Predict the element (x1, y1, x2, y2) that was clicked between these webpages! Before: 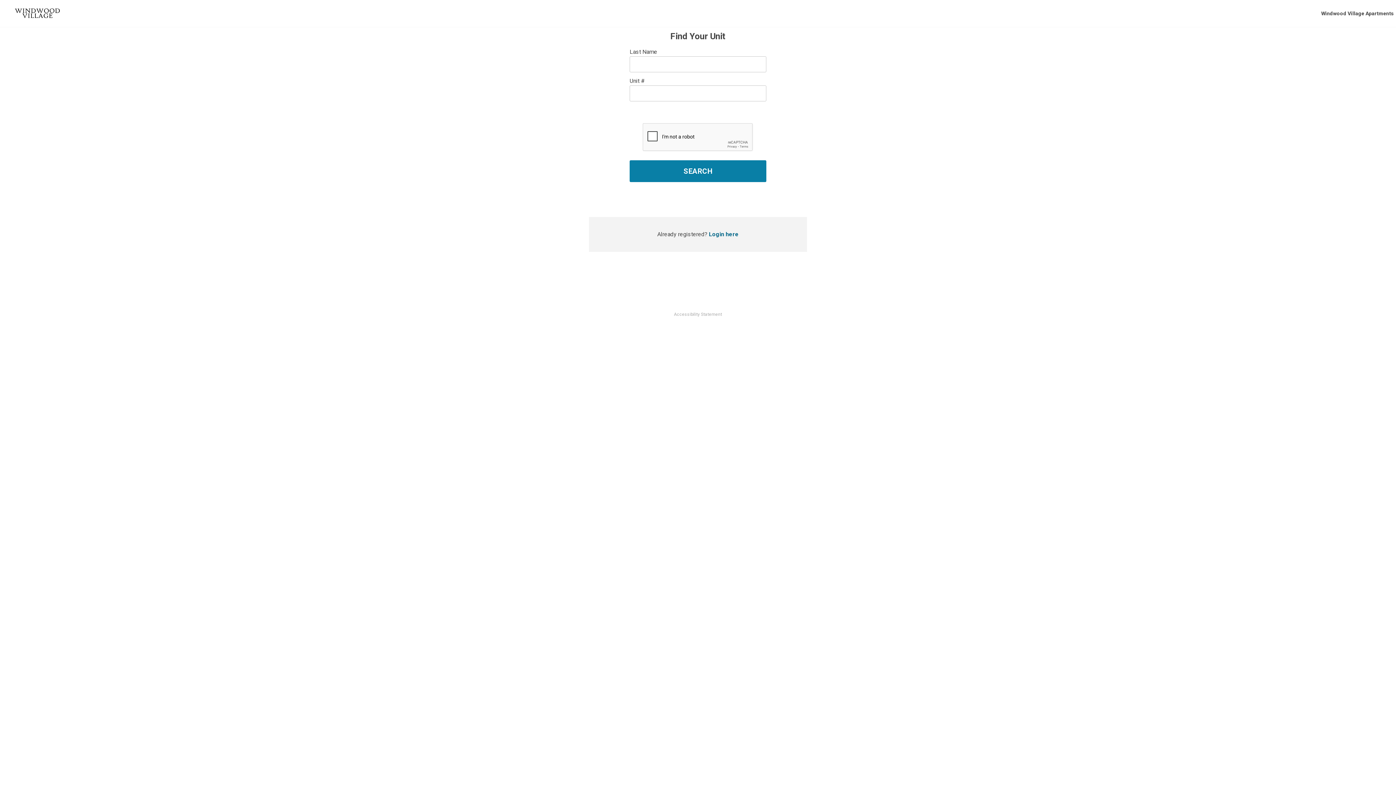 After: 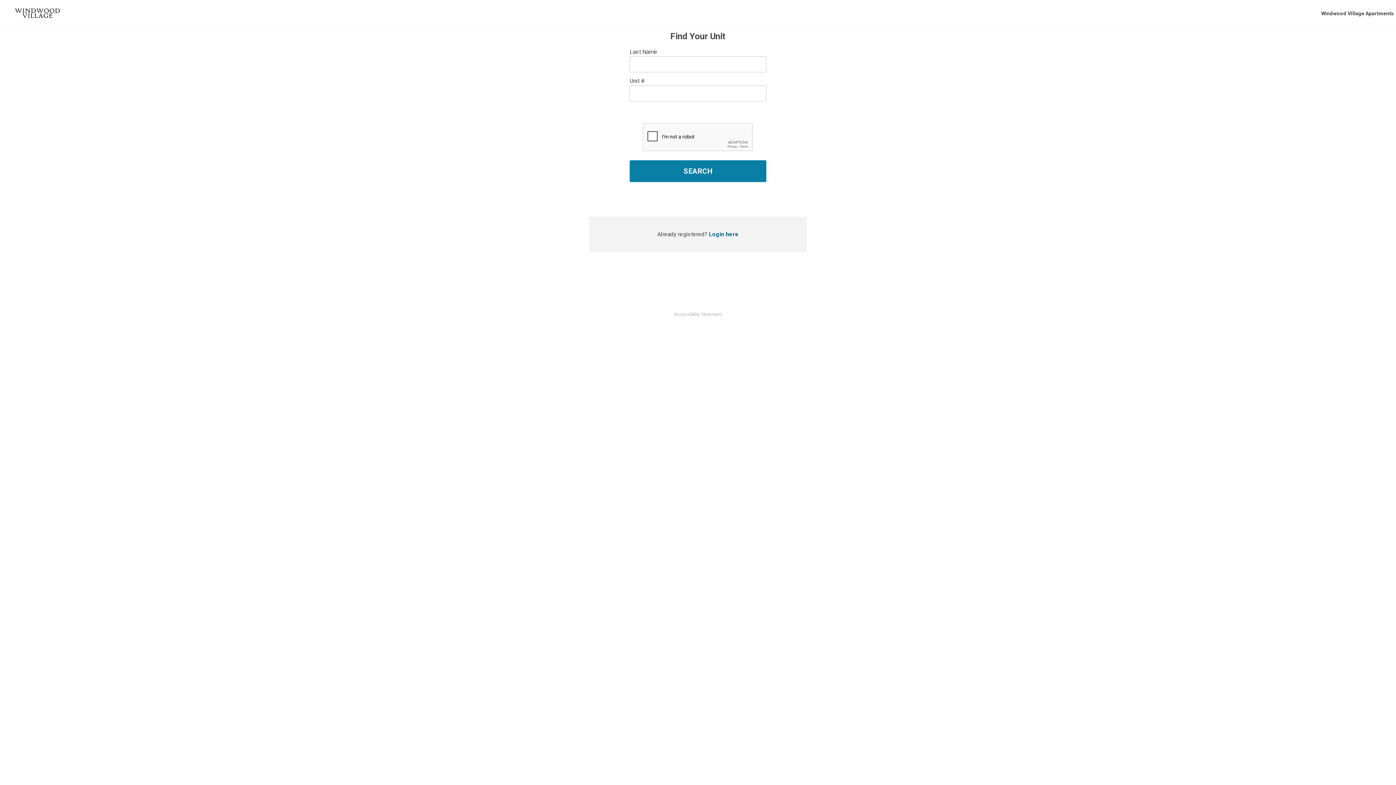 Action: bbox: (674, 311, 722, 317) label: Accessibility Statement